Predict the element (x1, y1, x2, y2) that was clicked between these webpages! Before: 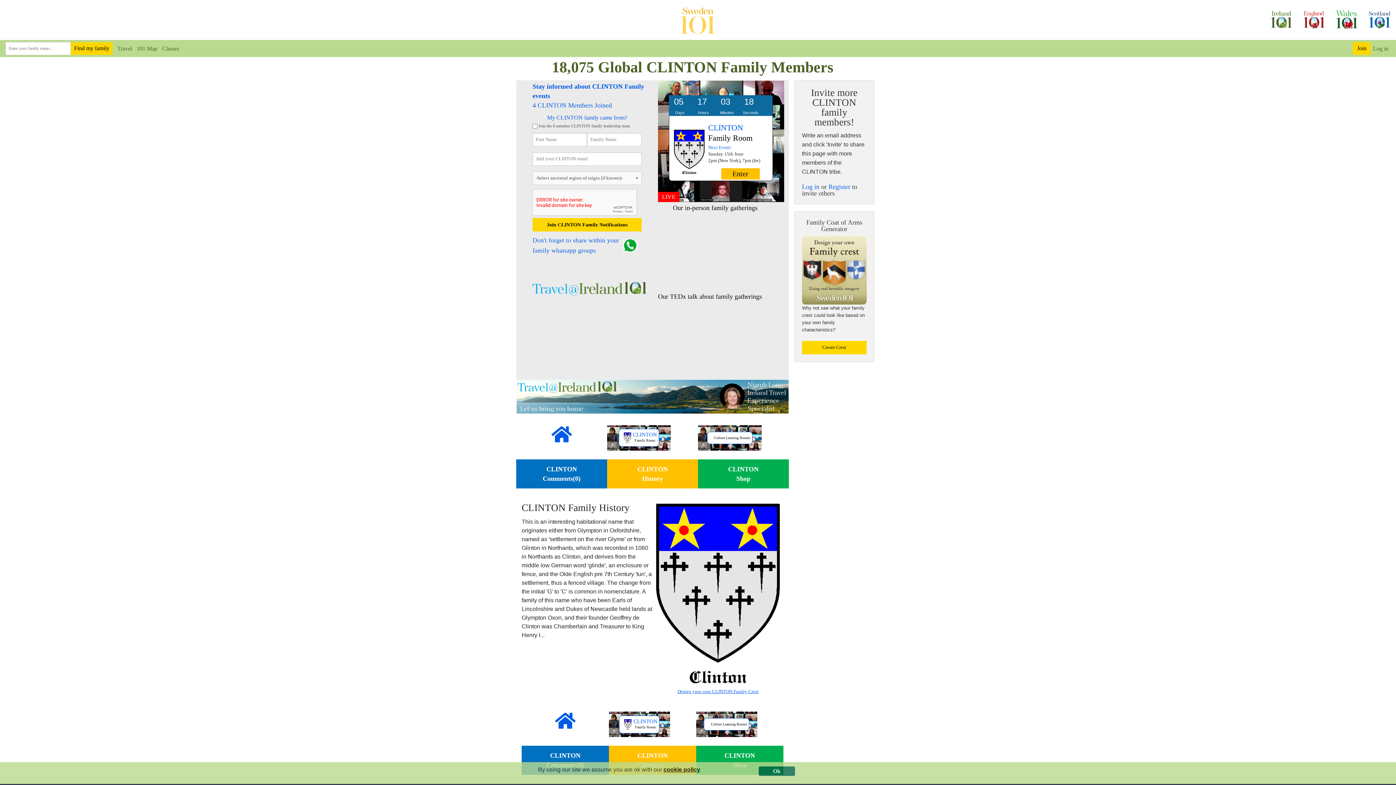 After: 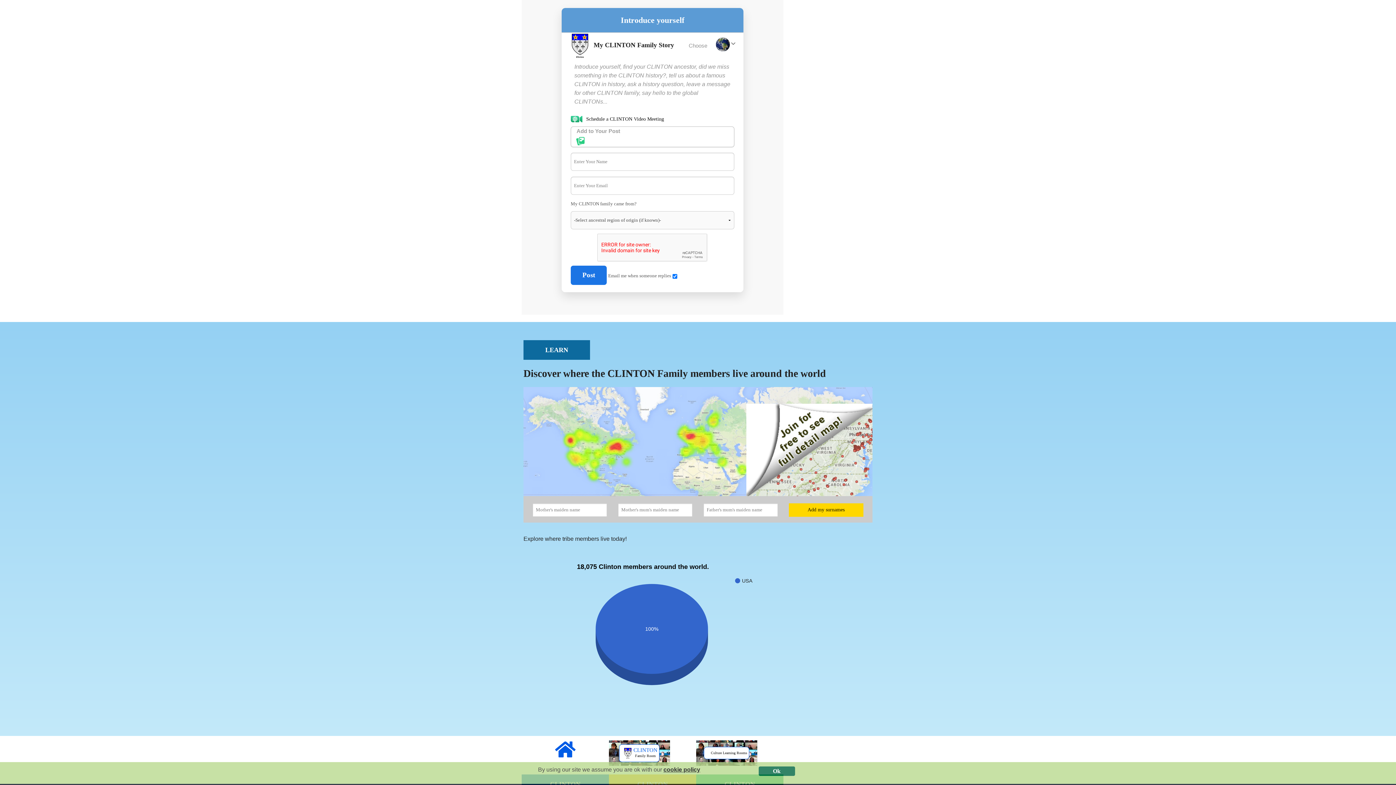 Action: label: CLINTON
Comments(0) bbox: (521, 746, 609, 775)